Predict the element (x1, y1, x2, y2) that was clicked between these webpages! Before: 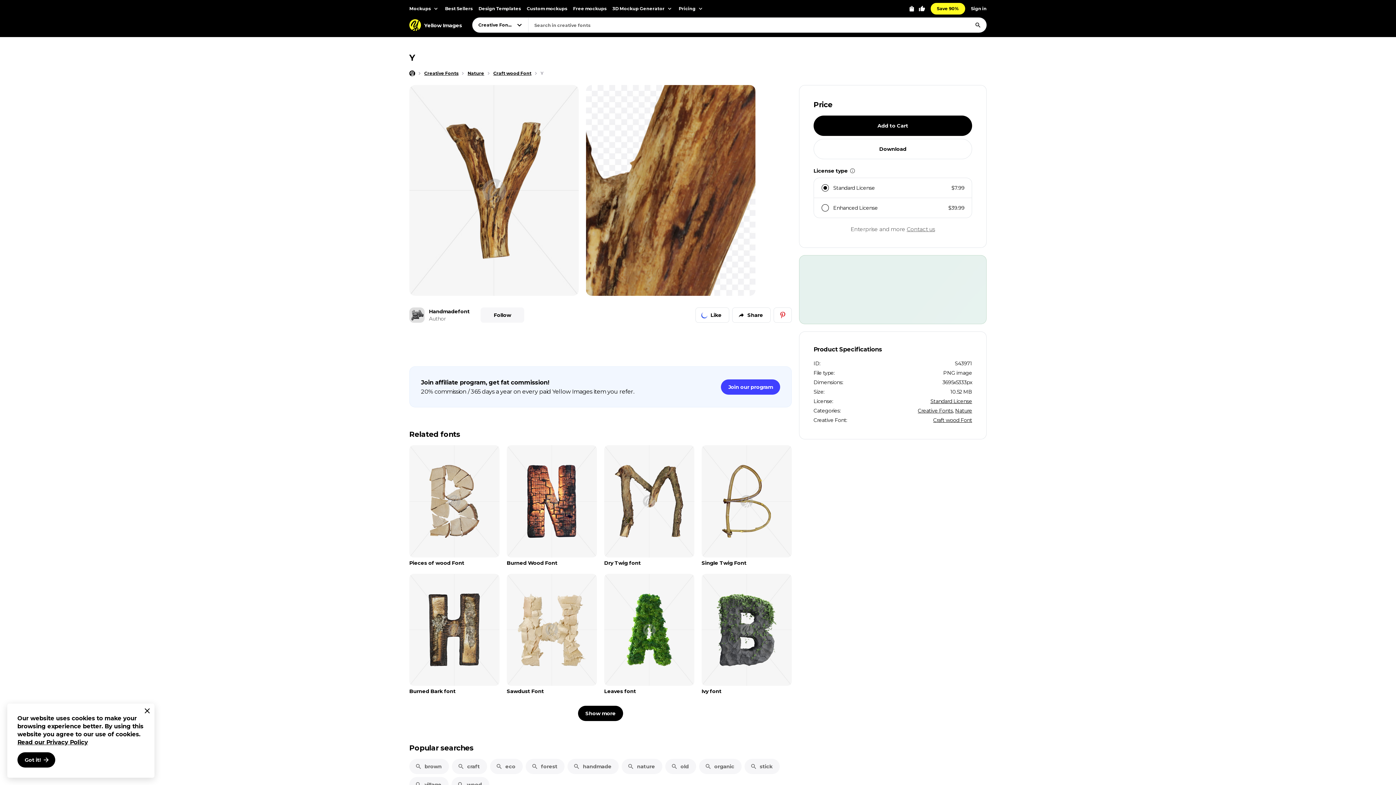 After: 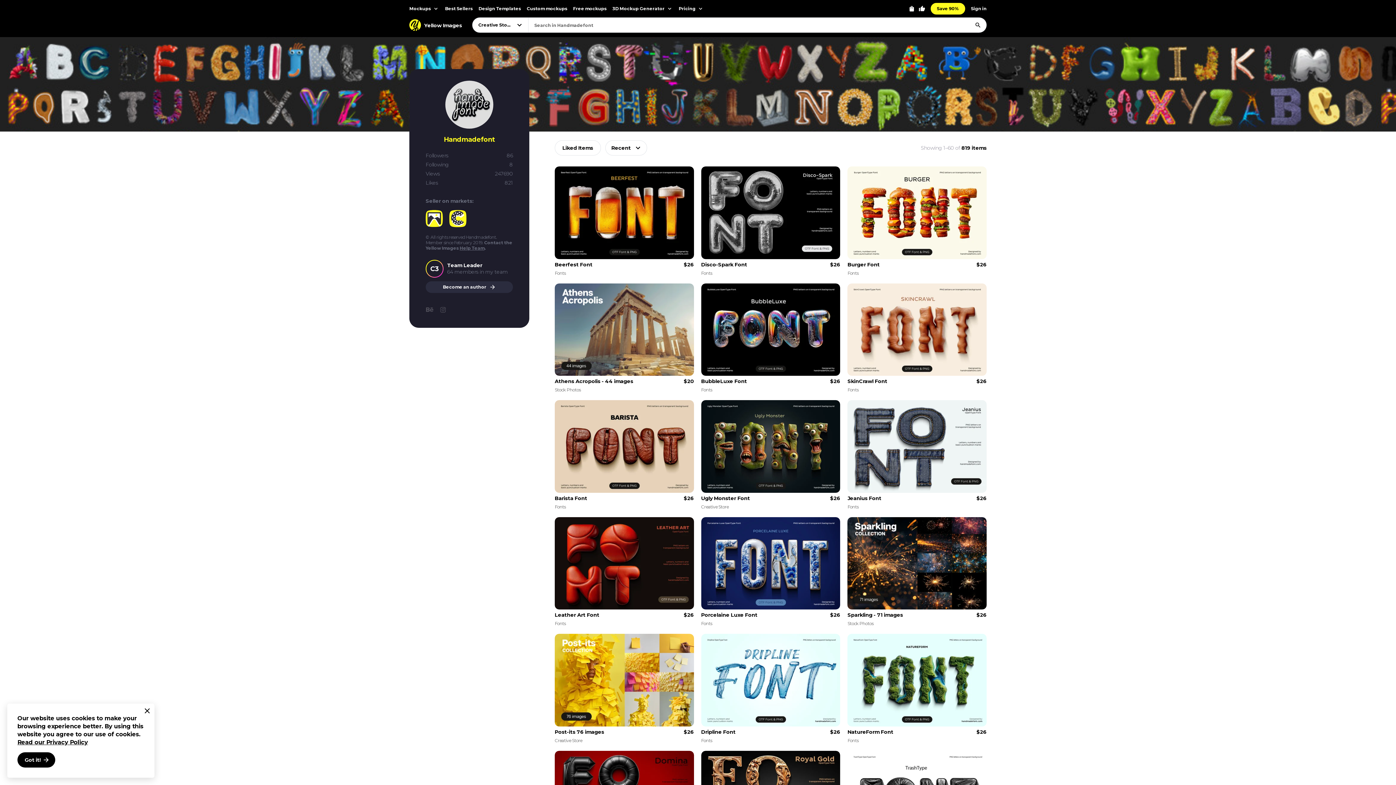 Action: bbox: (409, 307, 424, 322)